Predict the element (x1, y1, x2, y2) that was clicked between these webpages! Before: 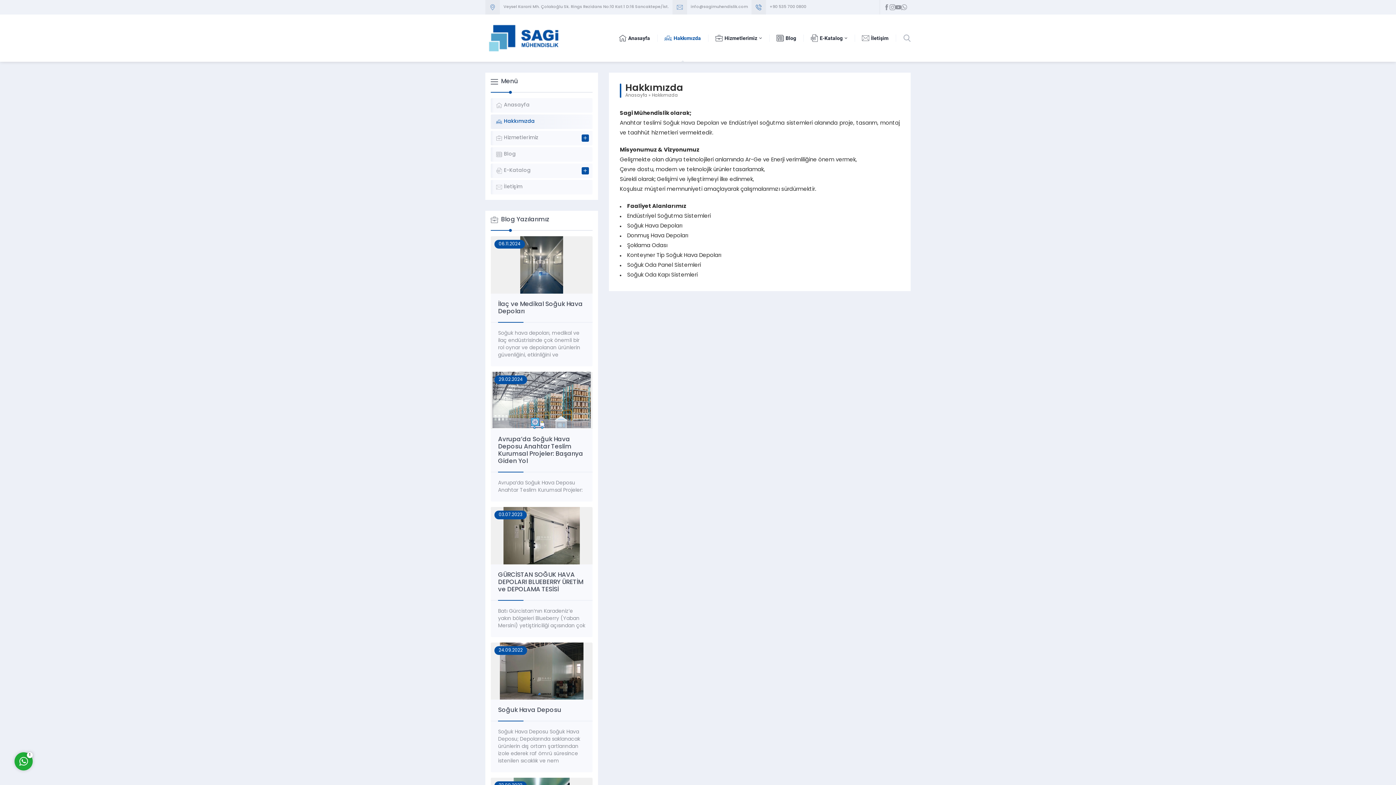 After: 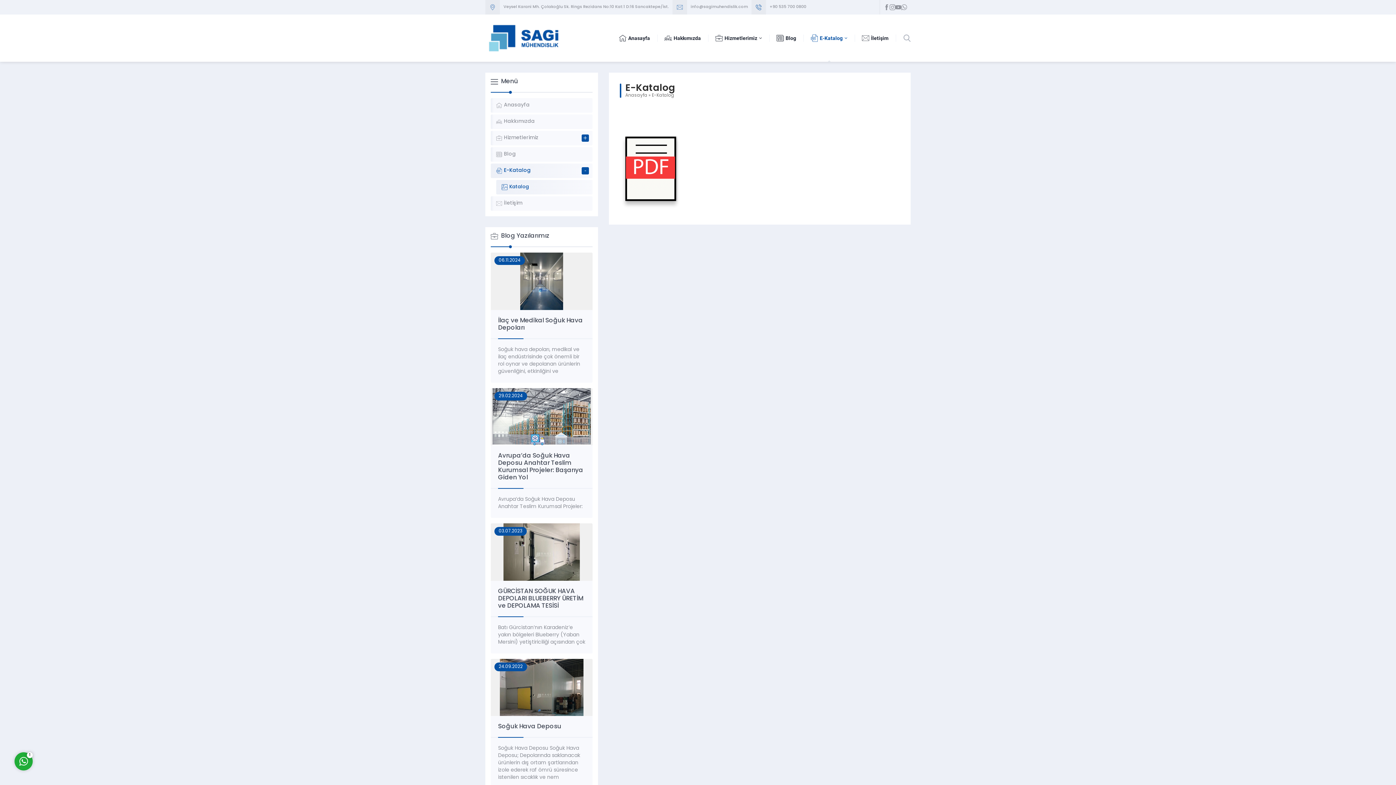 Action: bbox: (490, 163, 592, 178) label: E-Katalog